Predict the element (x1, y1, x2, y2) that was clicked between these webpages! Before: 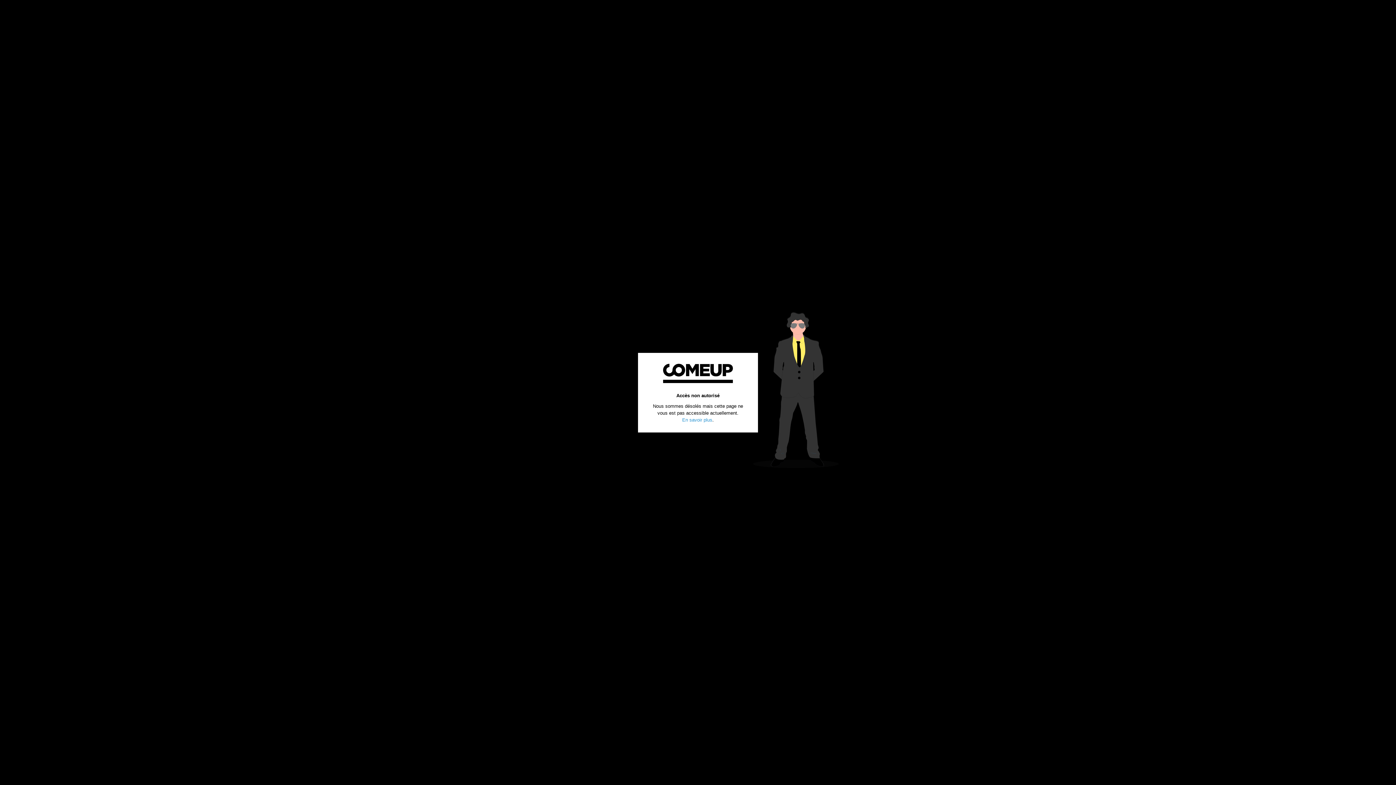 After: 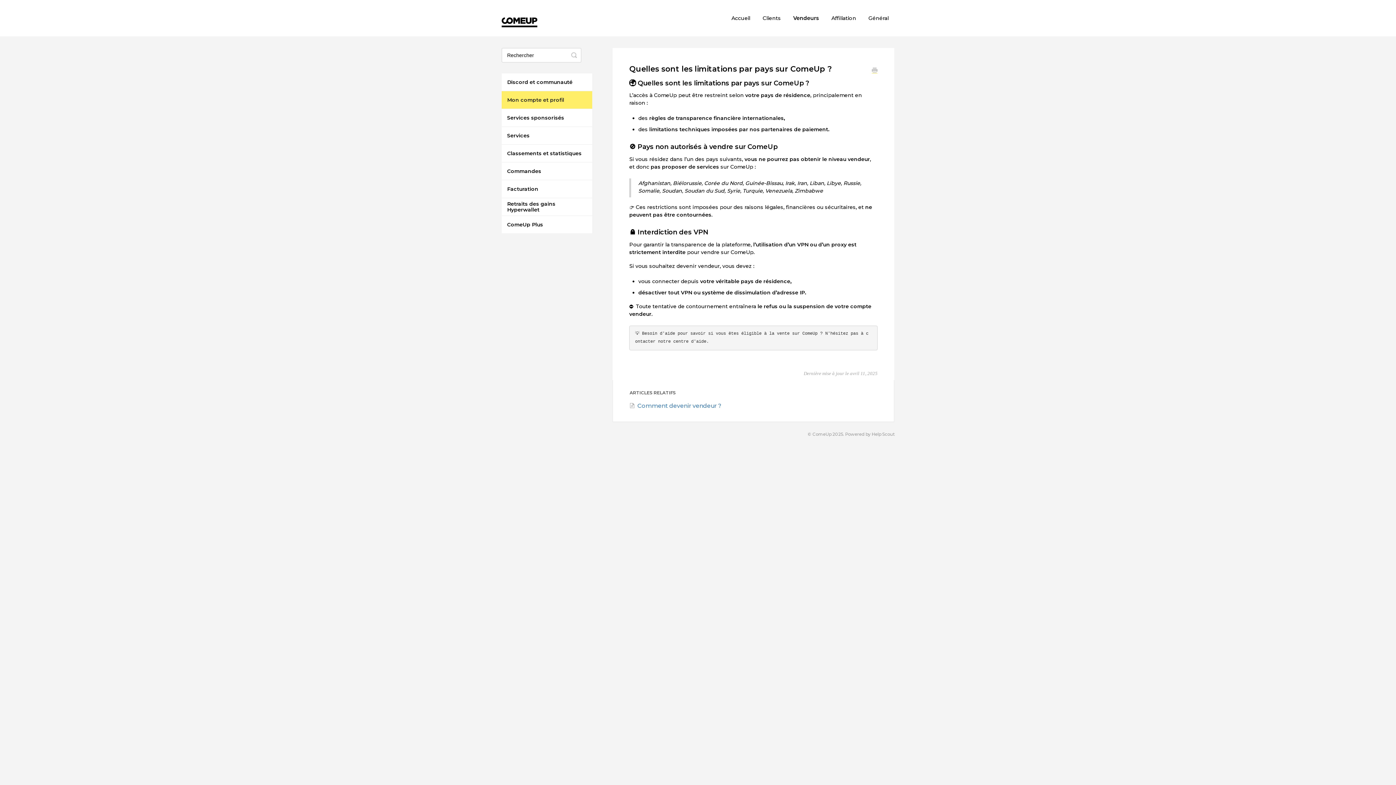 Action: label: En savoir plus bbox: (682, 417, 712, 422)